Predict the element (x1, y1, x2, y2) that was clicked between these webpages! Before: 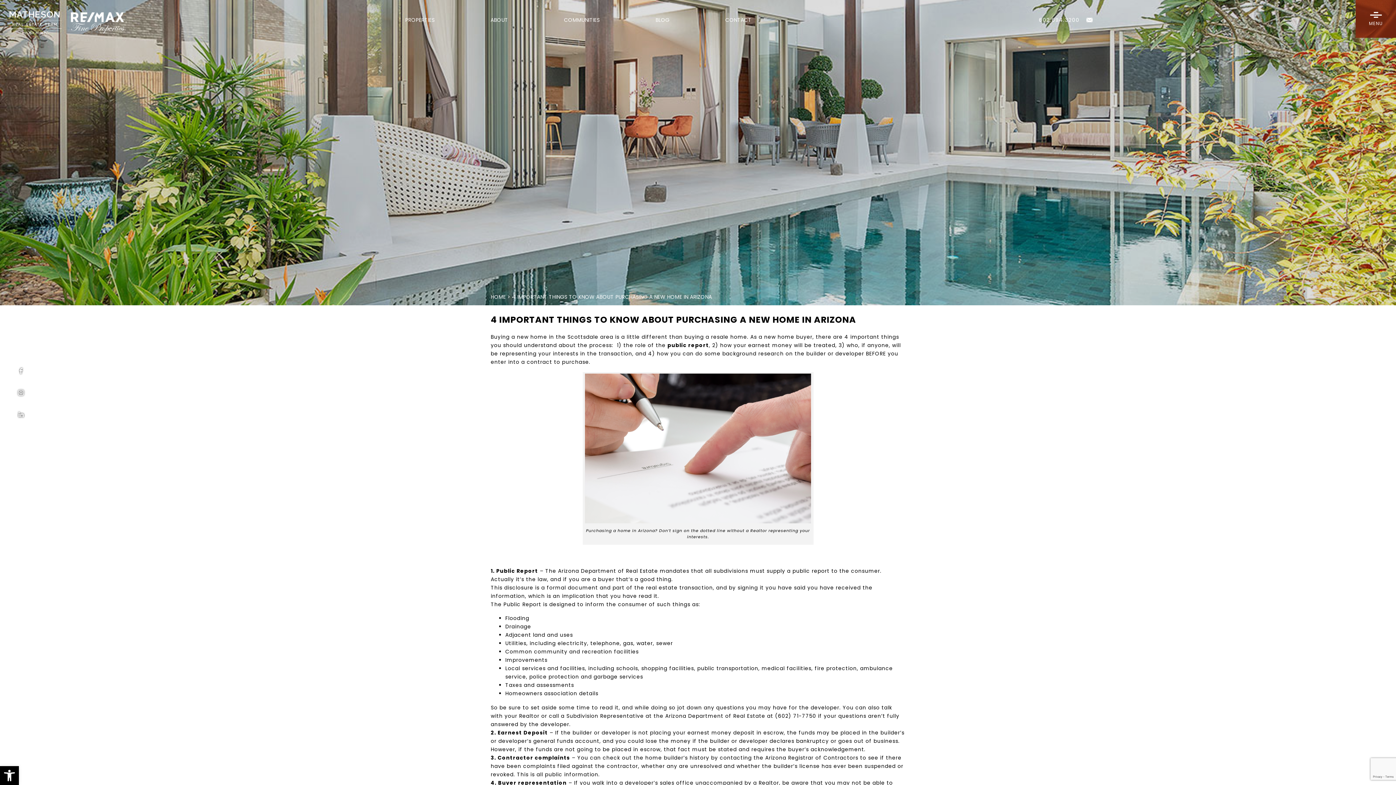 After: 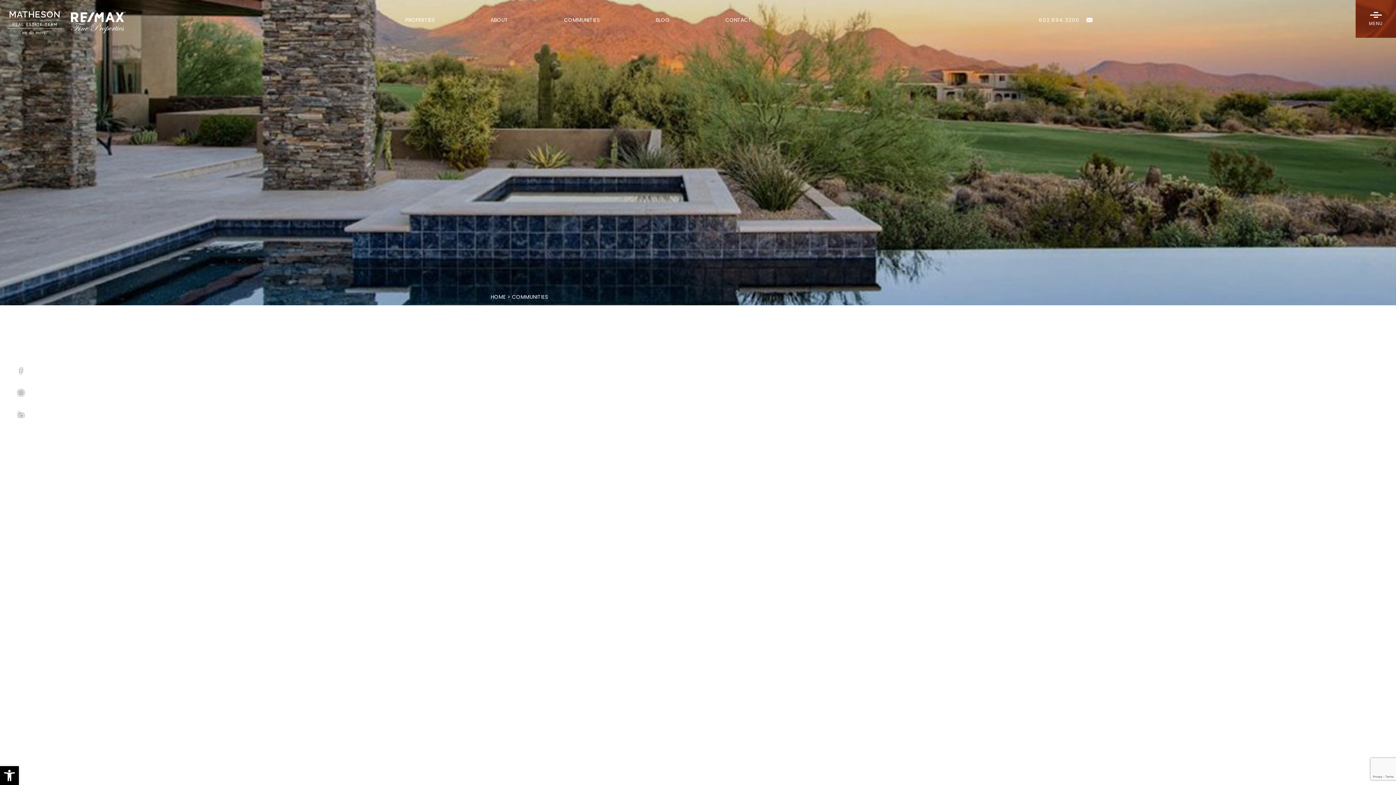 Action: label: COMMUNITIES bbox: (564, 17, 599, 28)